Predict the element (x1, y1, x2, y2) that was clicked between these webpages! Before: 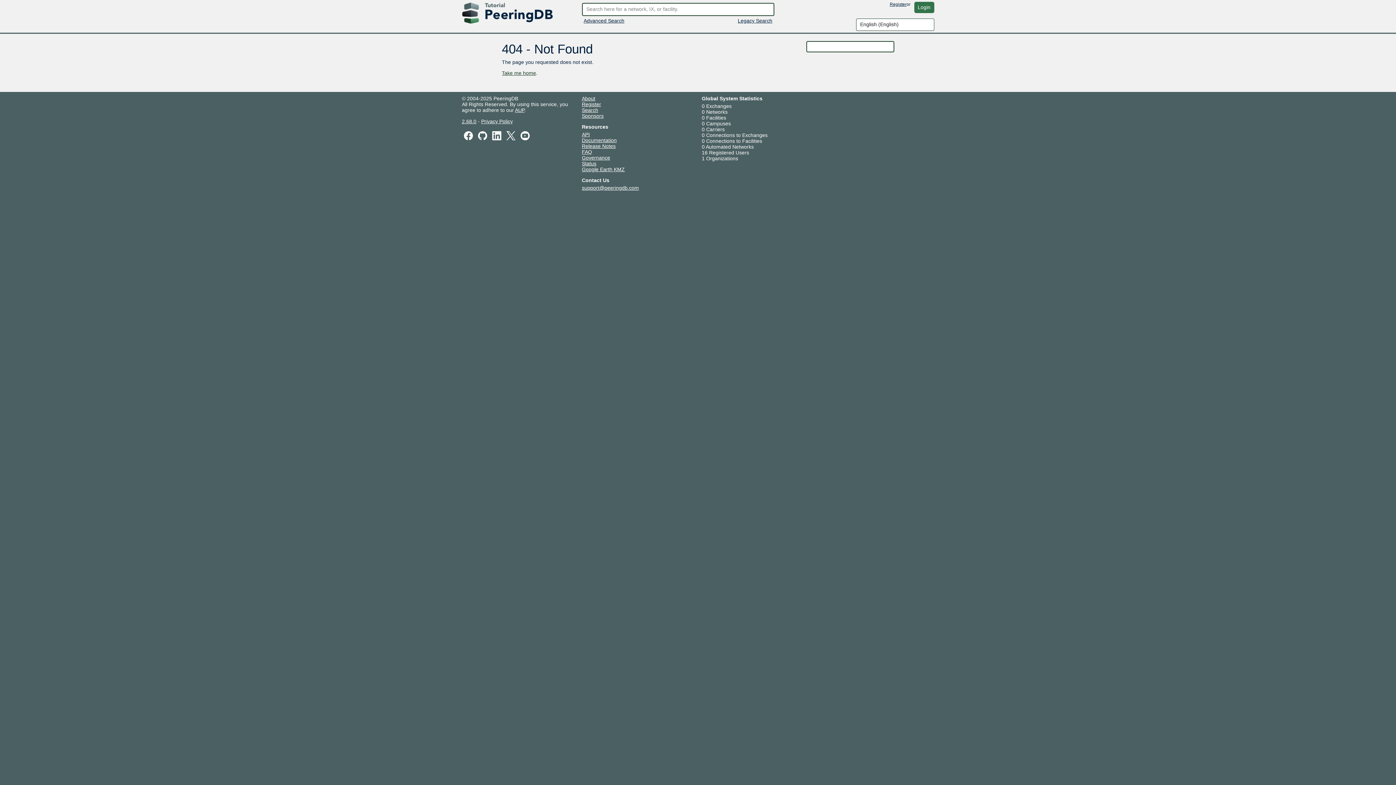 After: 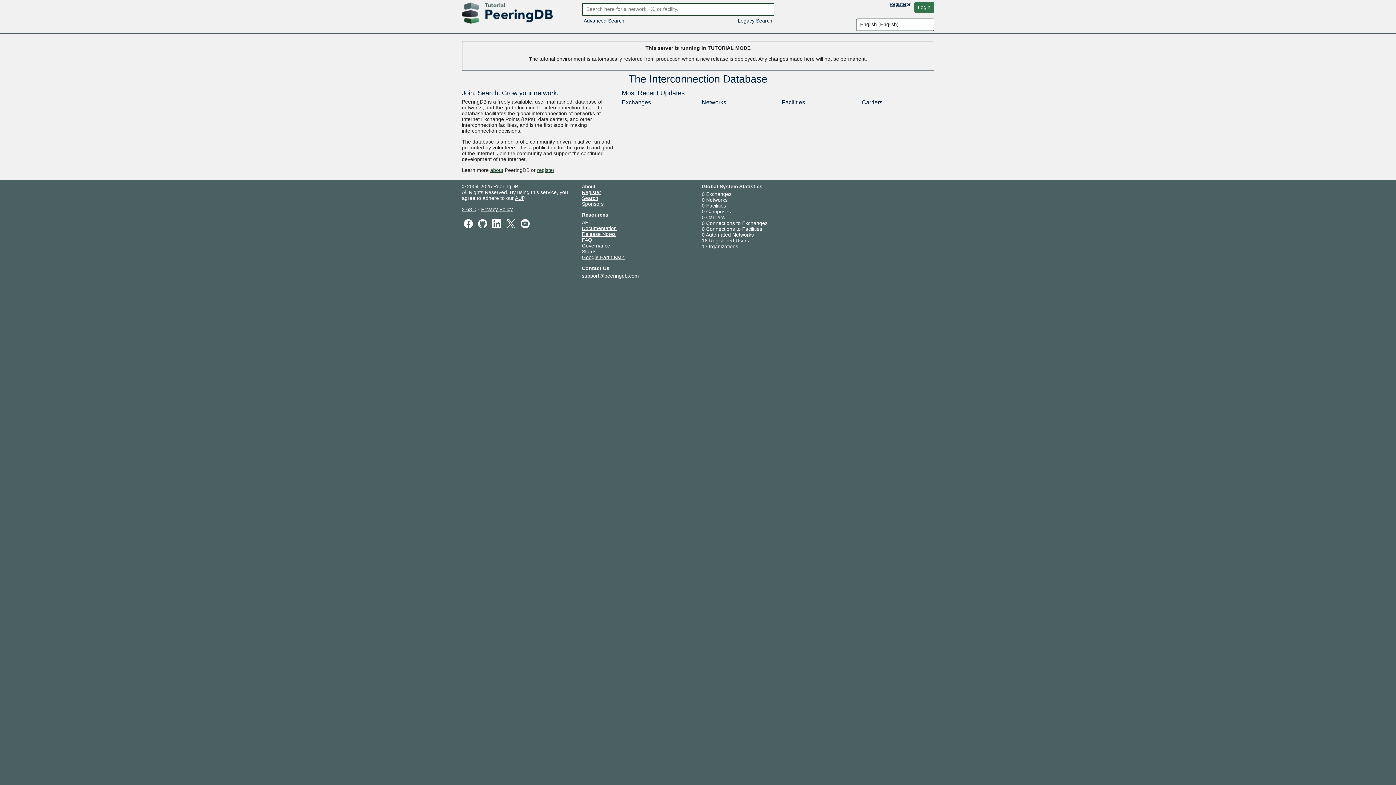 Action: label: Legacy Search bbox: (738, 17, 772, 23)